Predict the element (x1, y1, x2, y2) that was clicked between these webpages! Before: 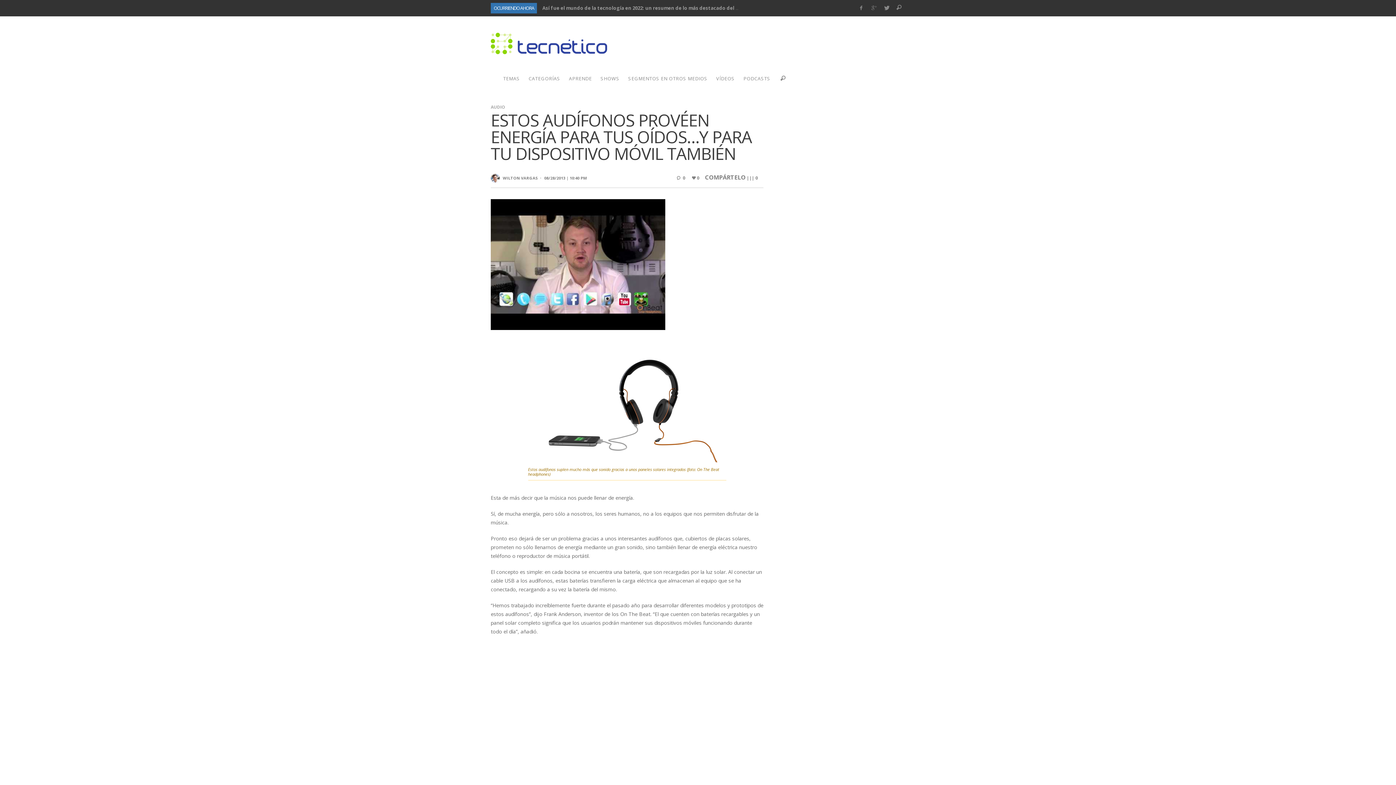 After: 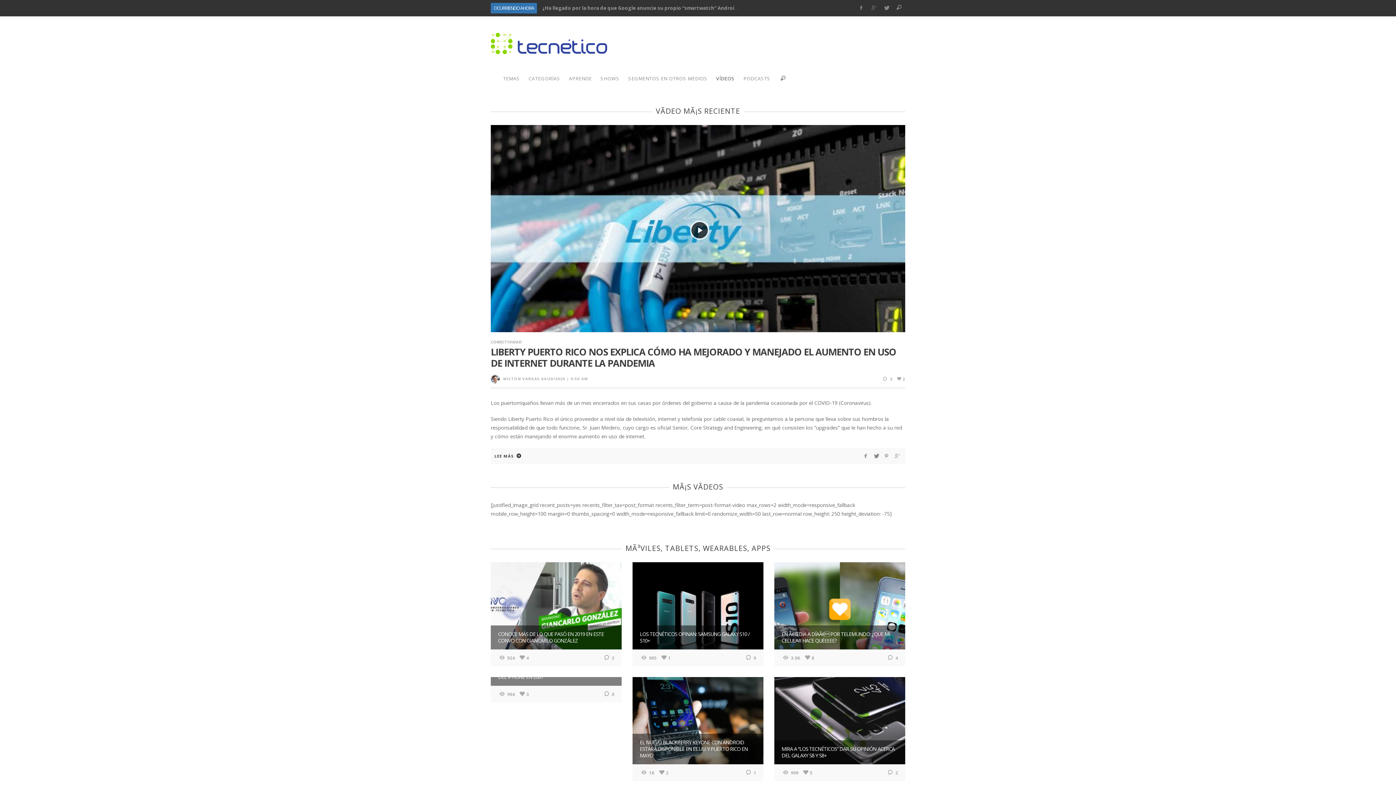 Action: label: VÍ­DEOS bbox: (712, 68, 738, 88)